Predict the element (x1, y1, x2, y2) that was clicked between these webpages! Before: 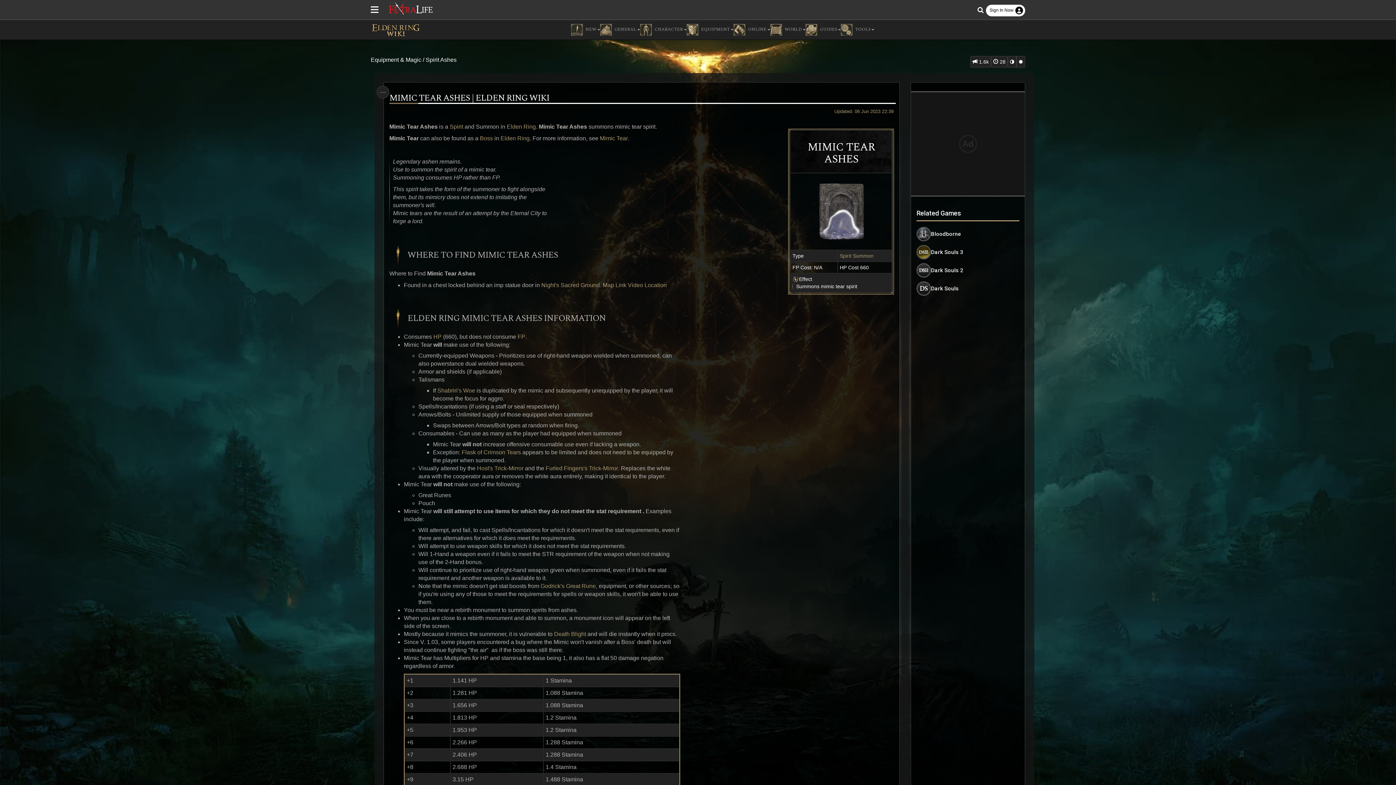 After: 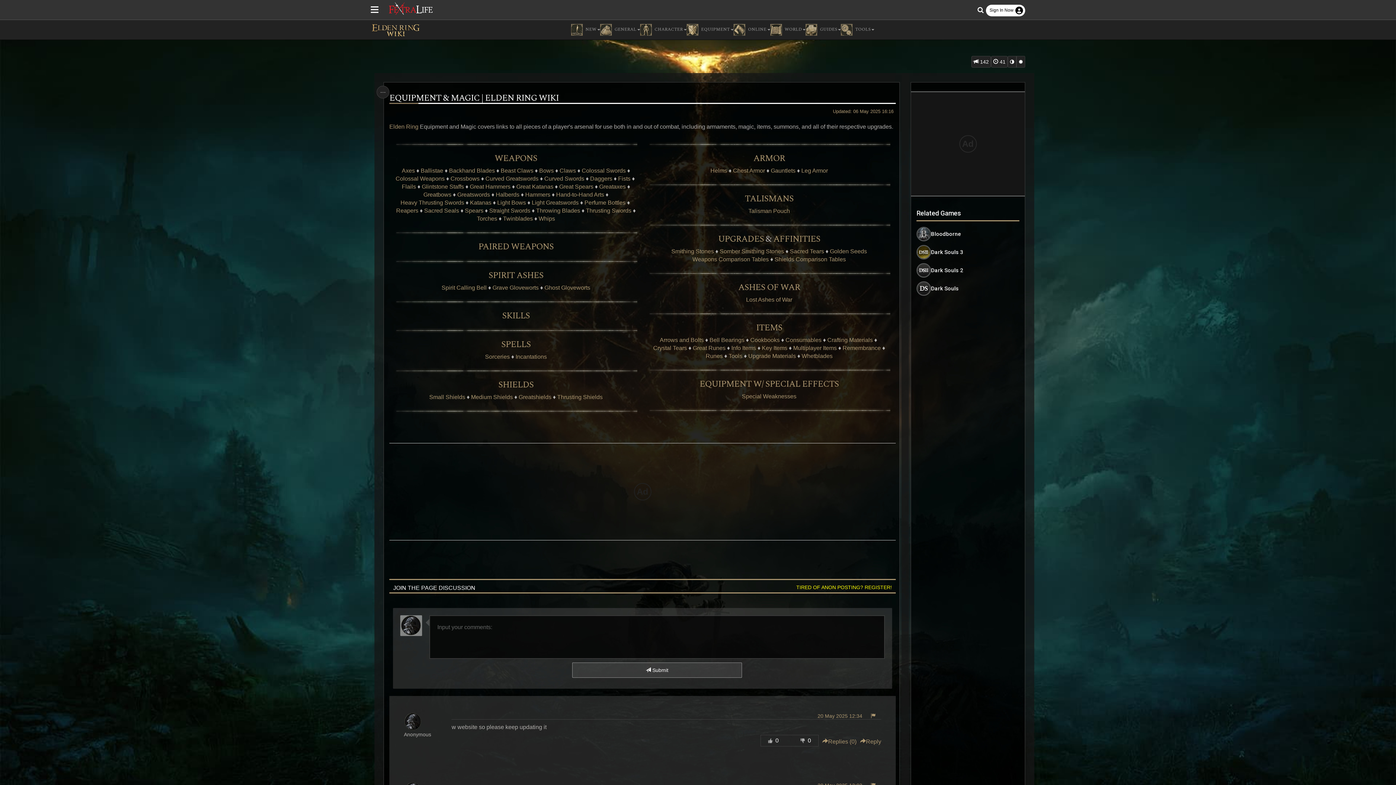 Action: label: Equipment & Magic bbox: (370, 56, 421, 62)